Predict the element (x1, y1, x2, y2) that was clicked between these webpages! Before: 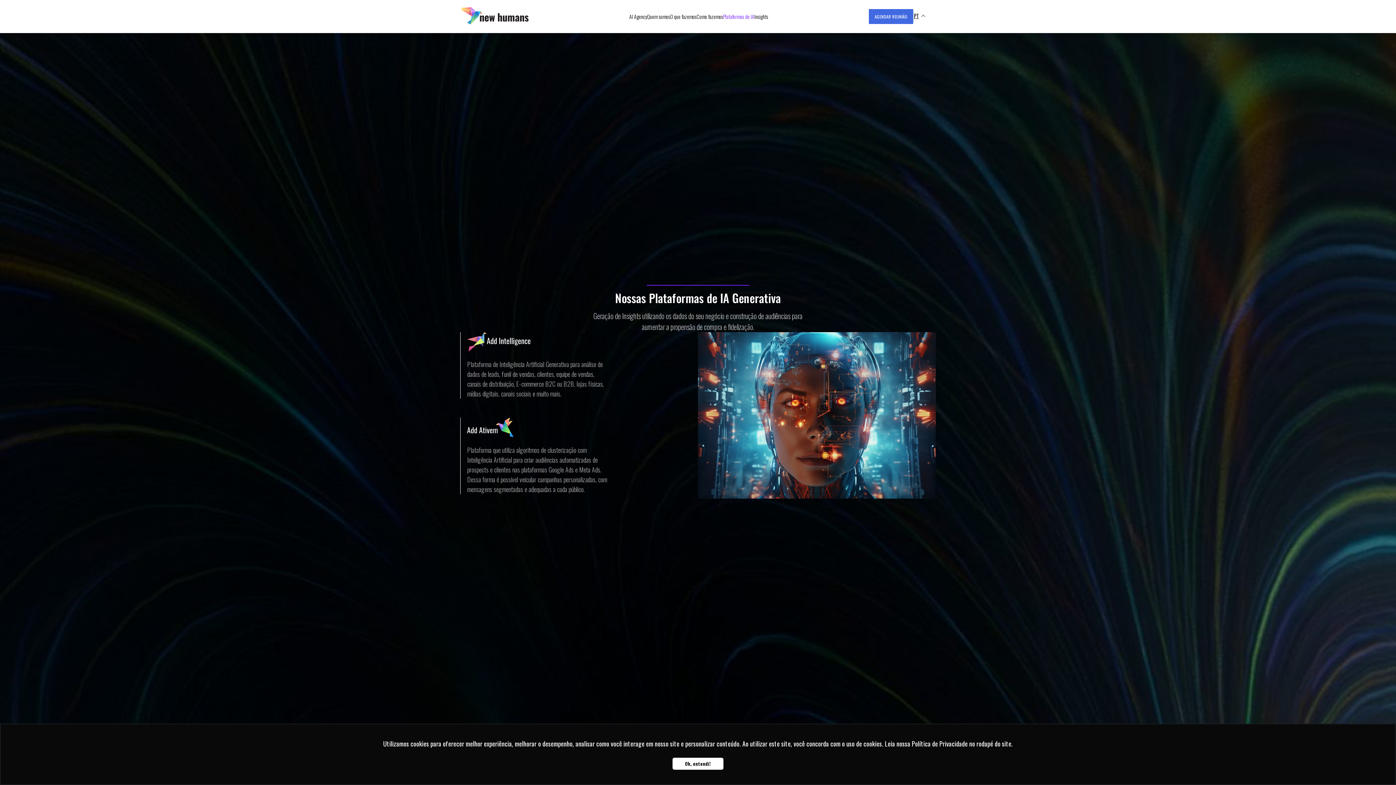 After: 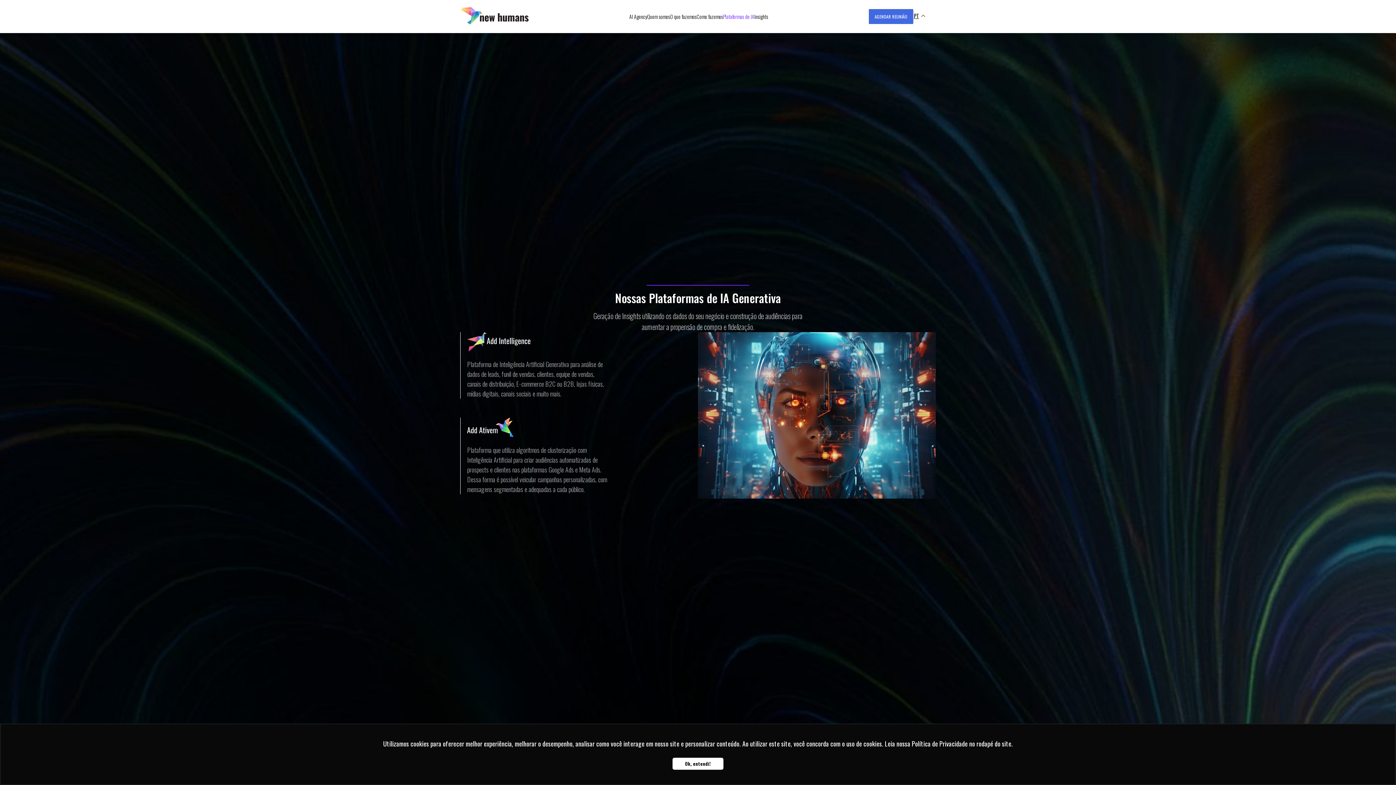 Action: bbox: (723, 12, 754, 20) label: Plataformas de IA